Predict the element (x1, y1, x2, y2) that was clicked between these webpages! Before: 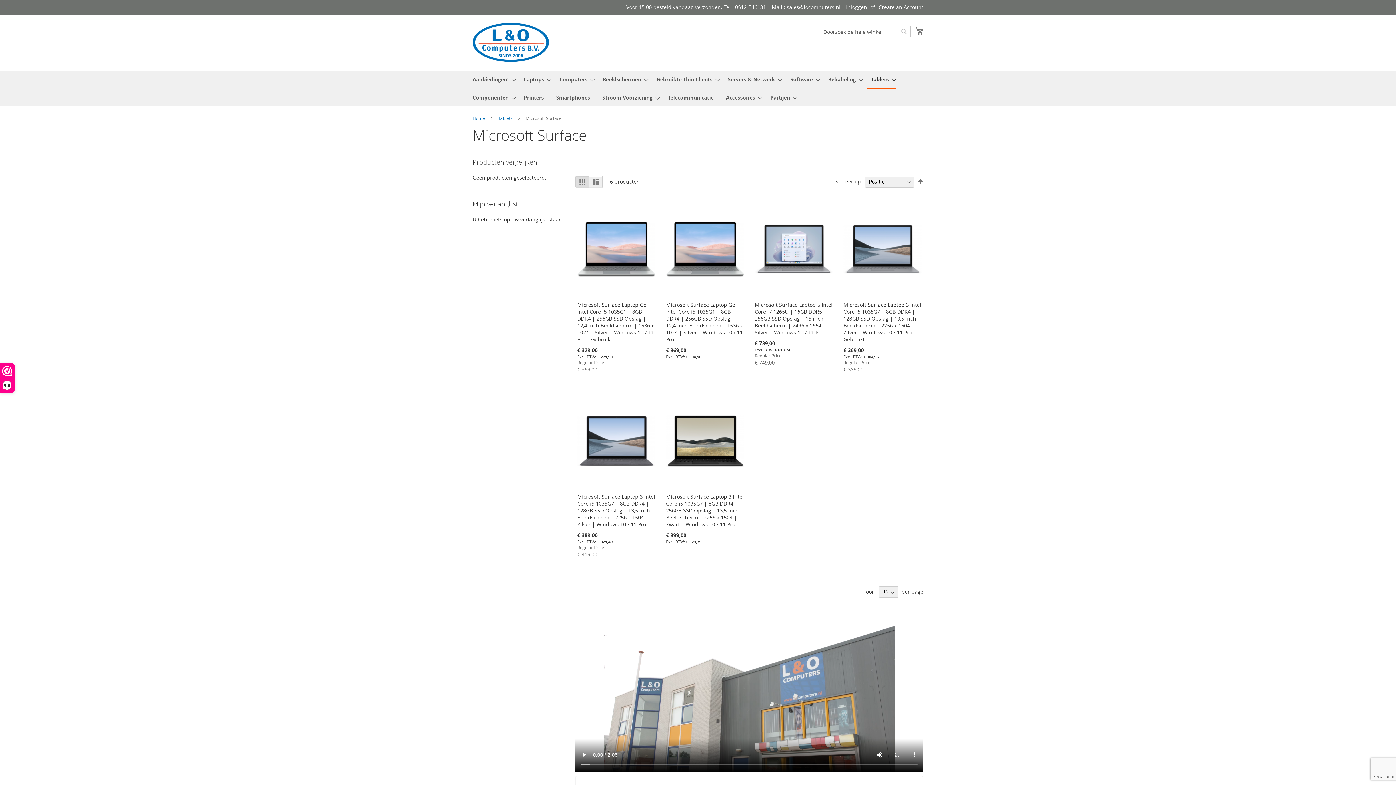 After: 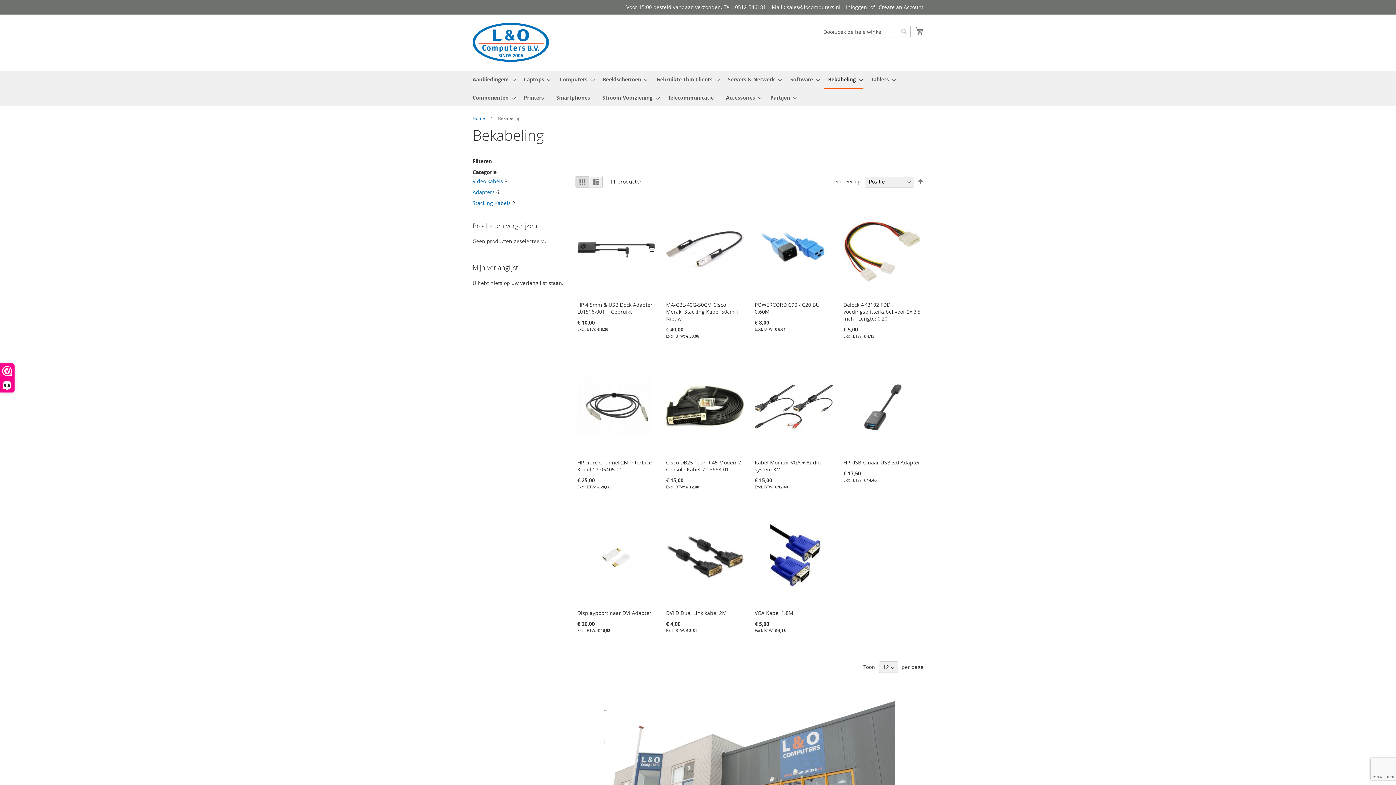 Action: label: Bekabeling bbox: (824, 71, 863, 88)